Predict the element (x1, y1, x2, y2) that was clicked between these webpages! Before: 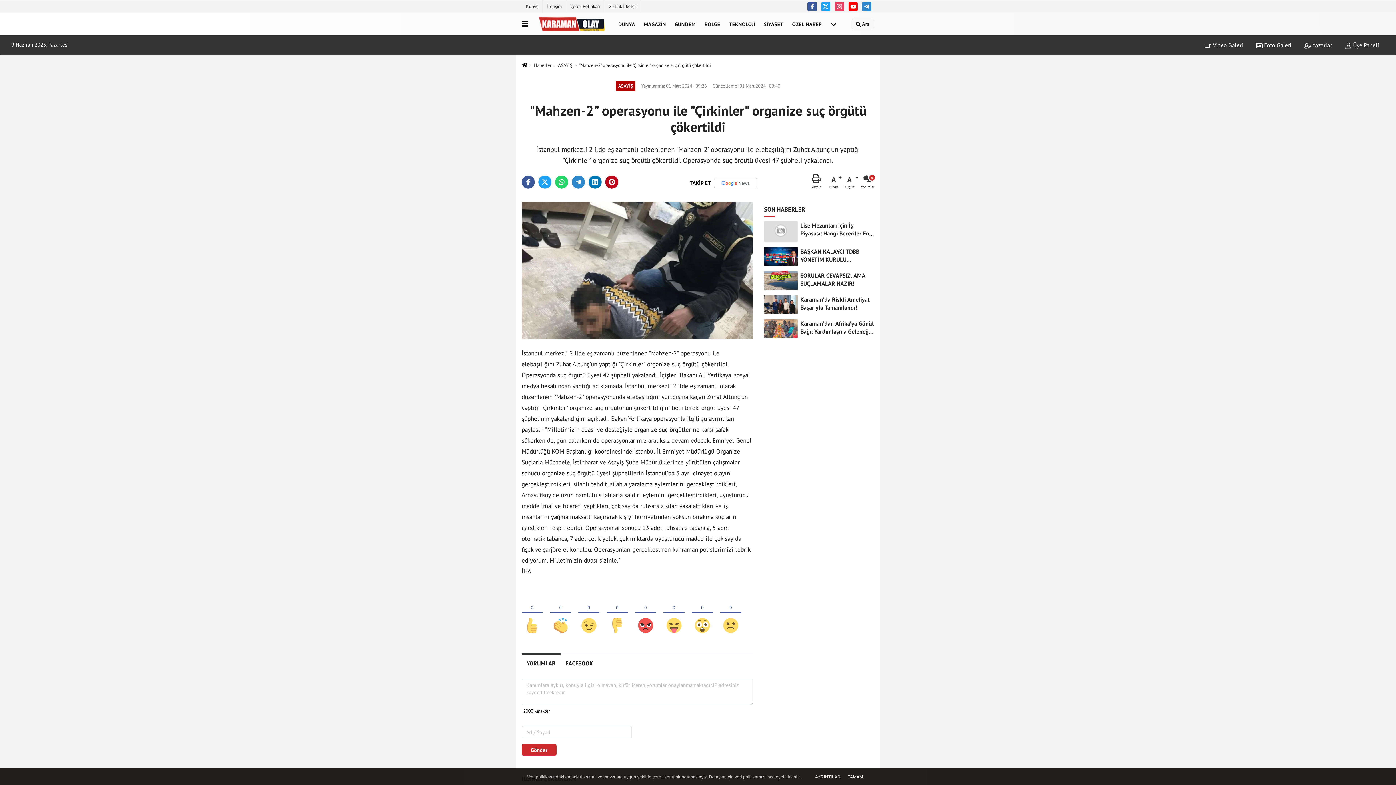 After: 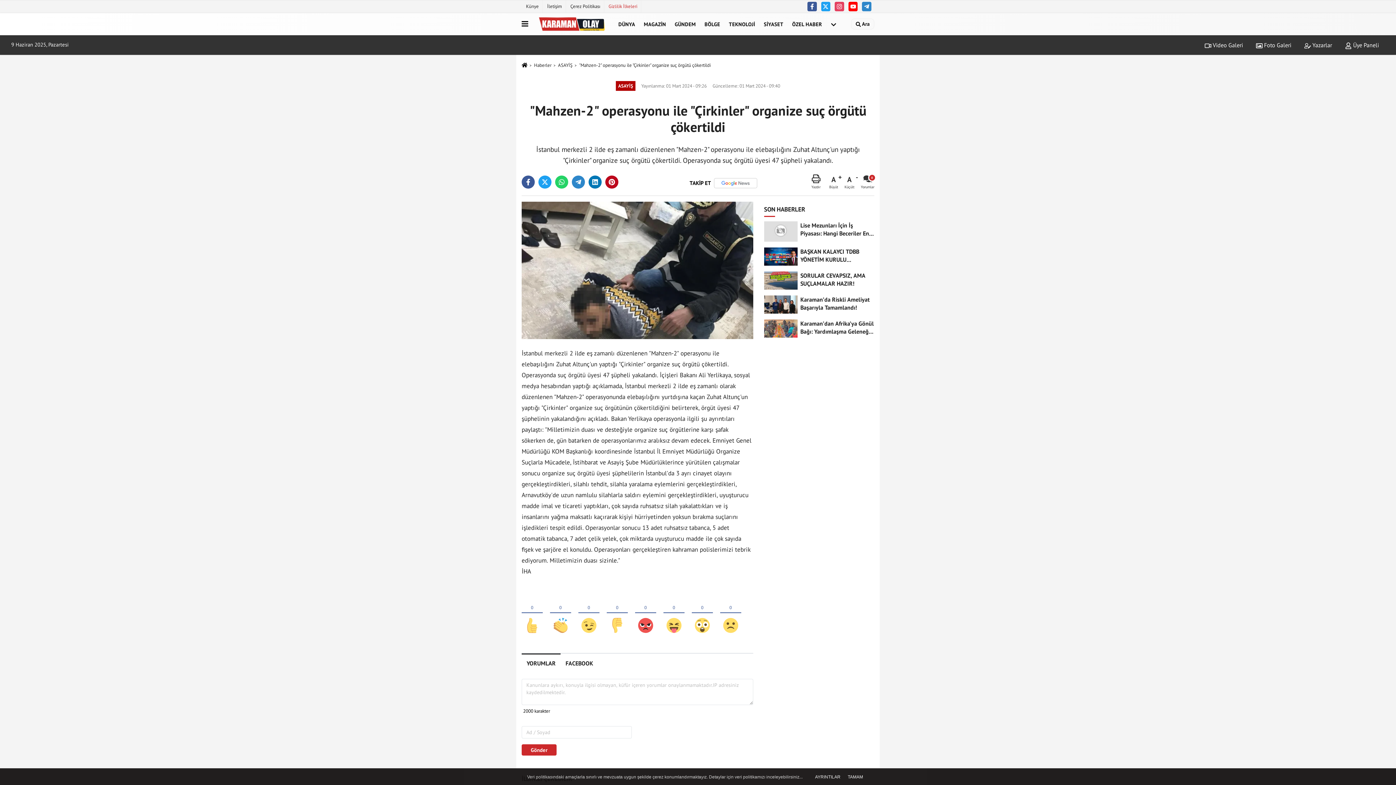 Action: label: Gizlilik İlkeleri bbox: (604, 0, 641, 12)